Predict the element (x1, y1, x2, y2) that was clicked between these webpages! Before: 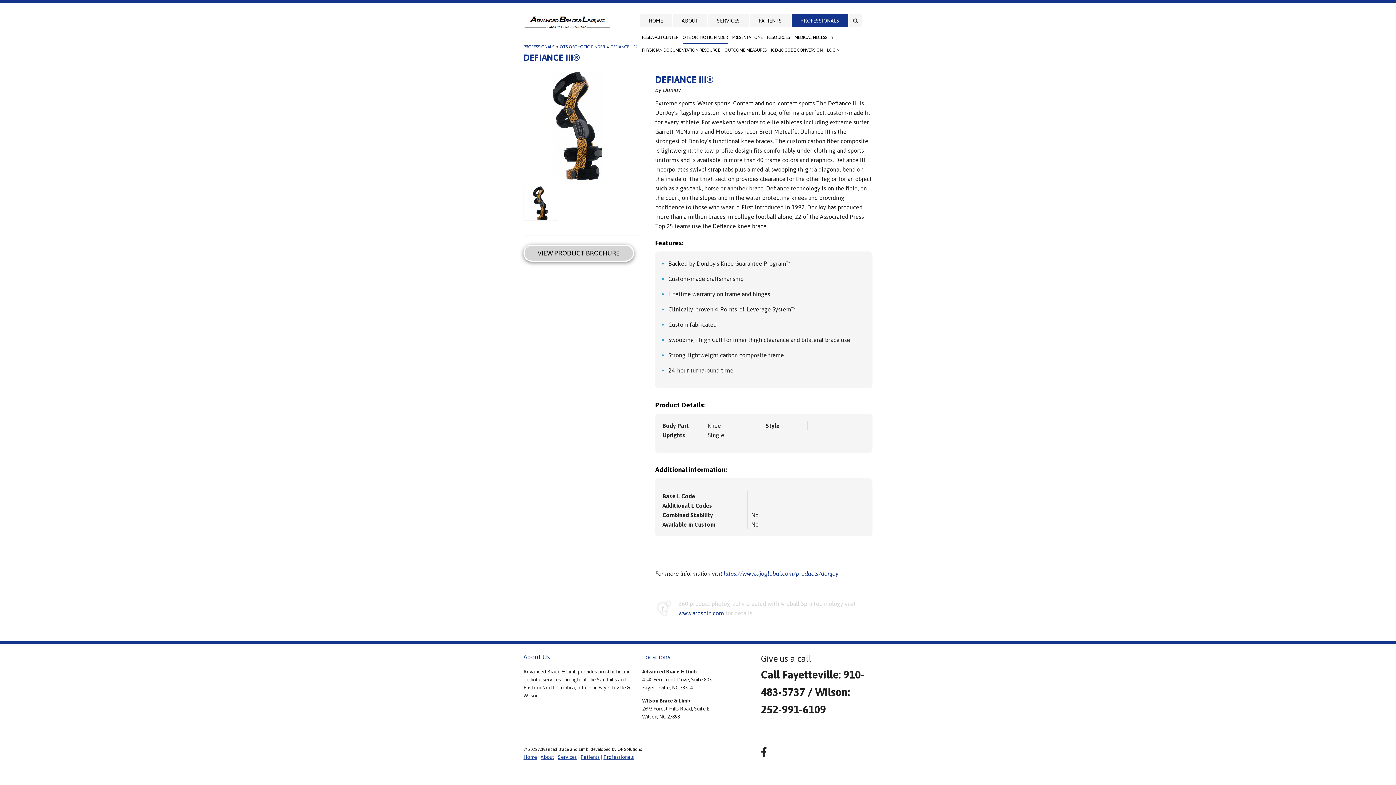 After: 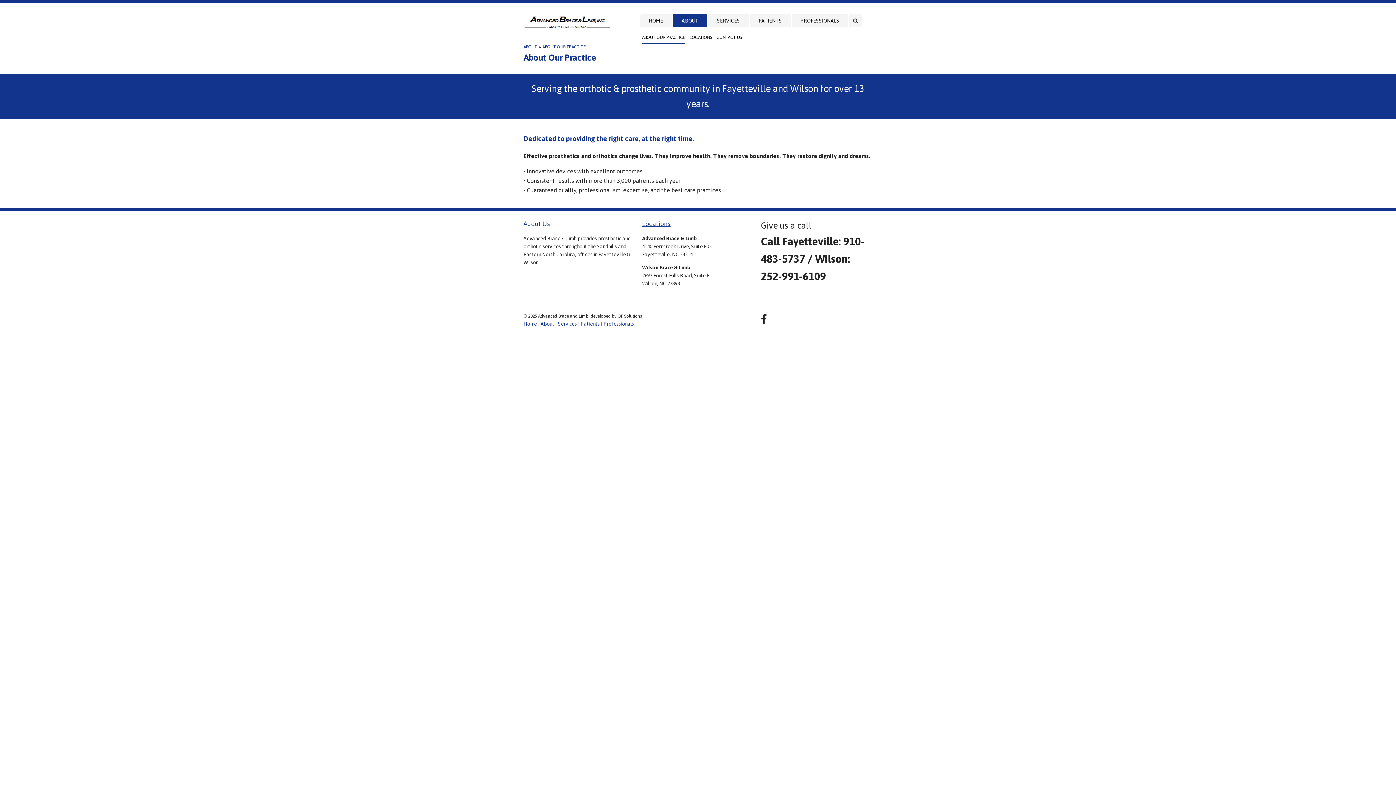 Action: label: ABOUT bbox: (673, 14, 707, 27)